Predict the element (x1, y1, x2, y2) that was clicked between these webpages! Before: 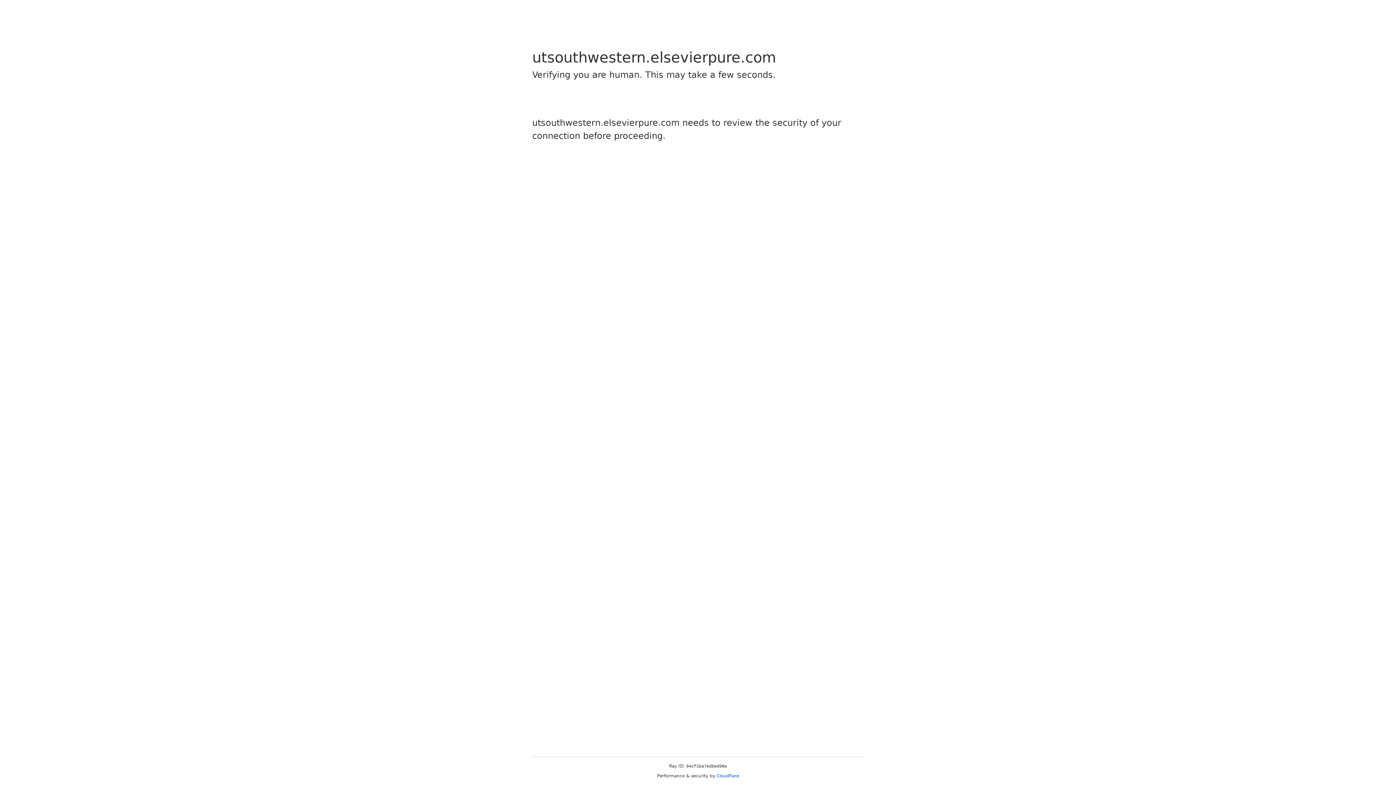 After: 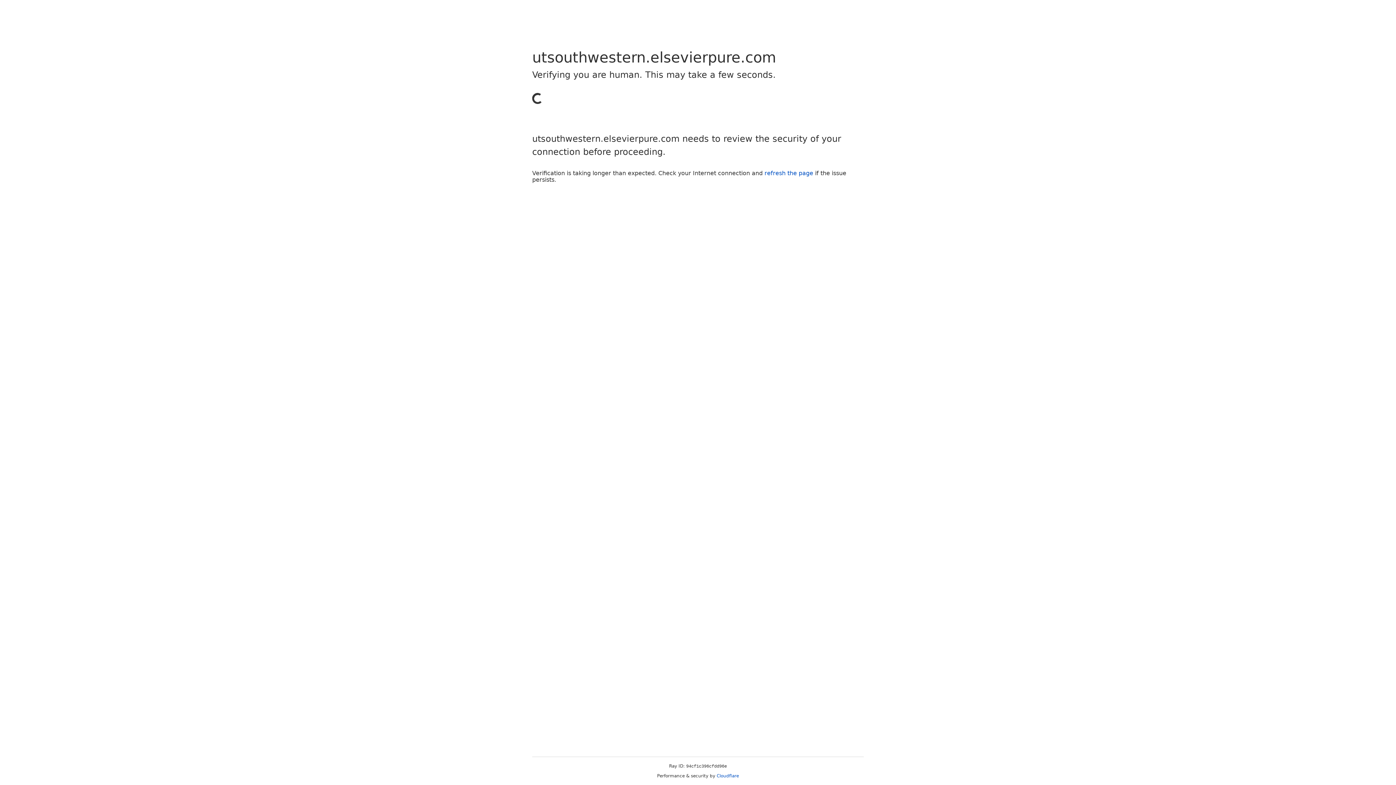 Action: label: Cloudflare bbox: (716, 773, 739, 778)